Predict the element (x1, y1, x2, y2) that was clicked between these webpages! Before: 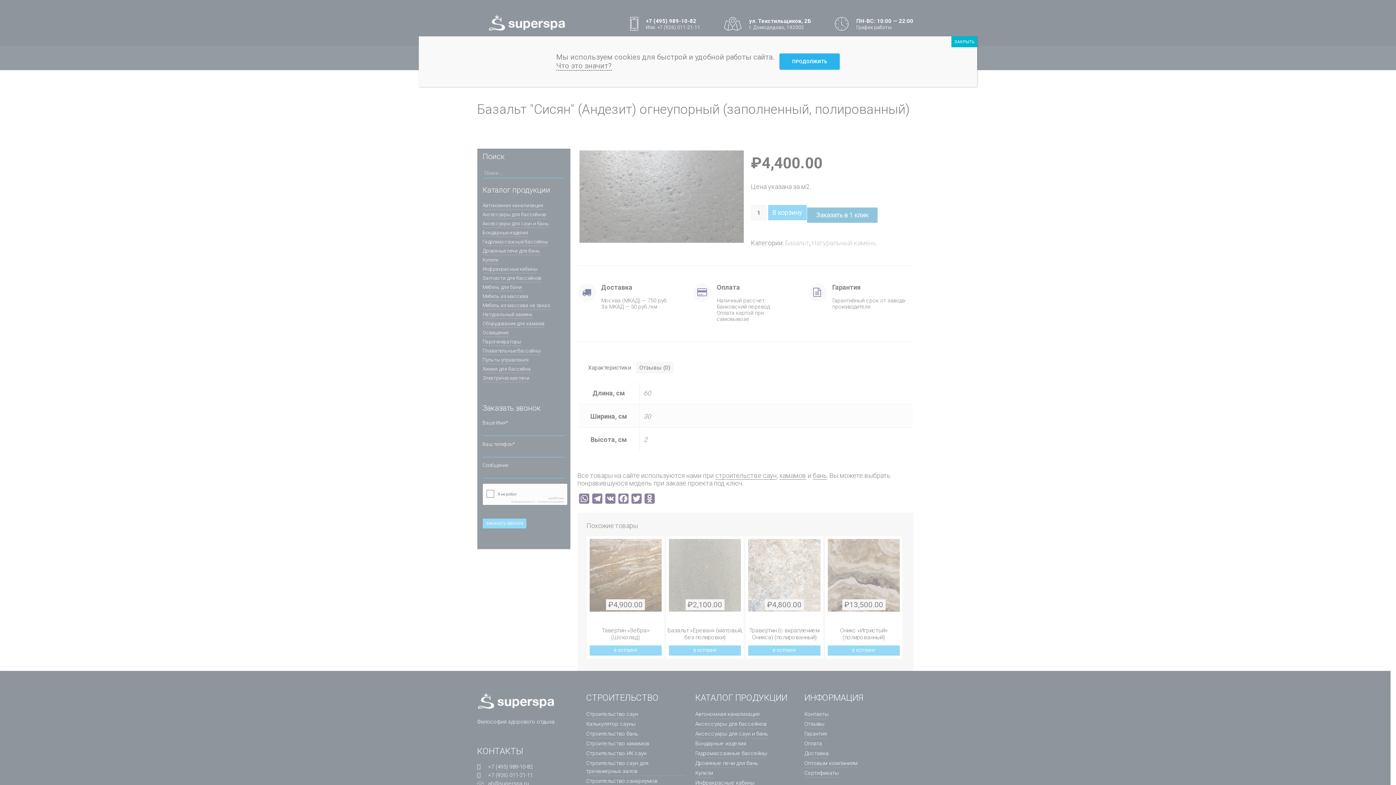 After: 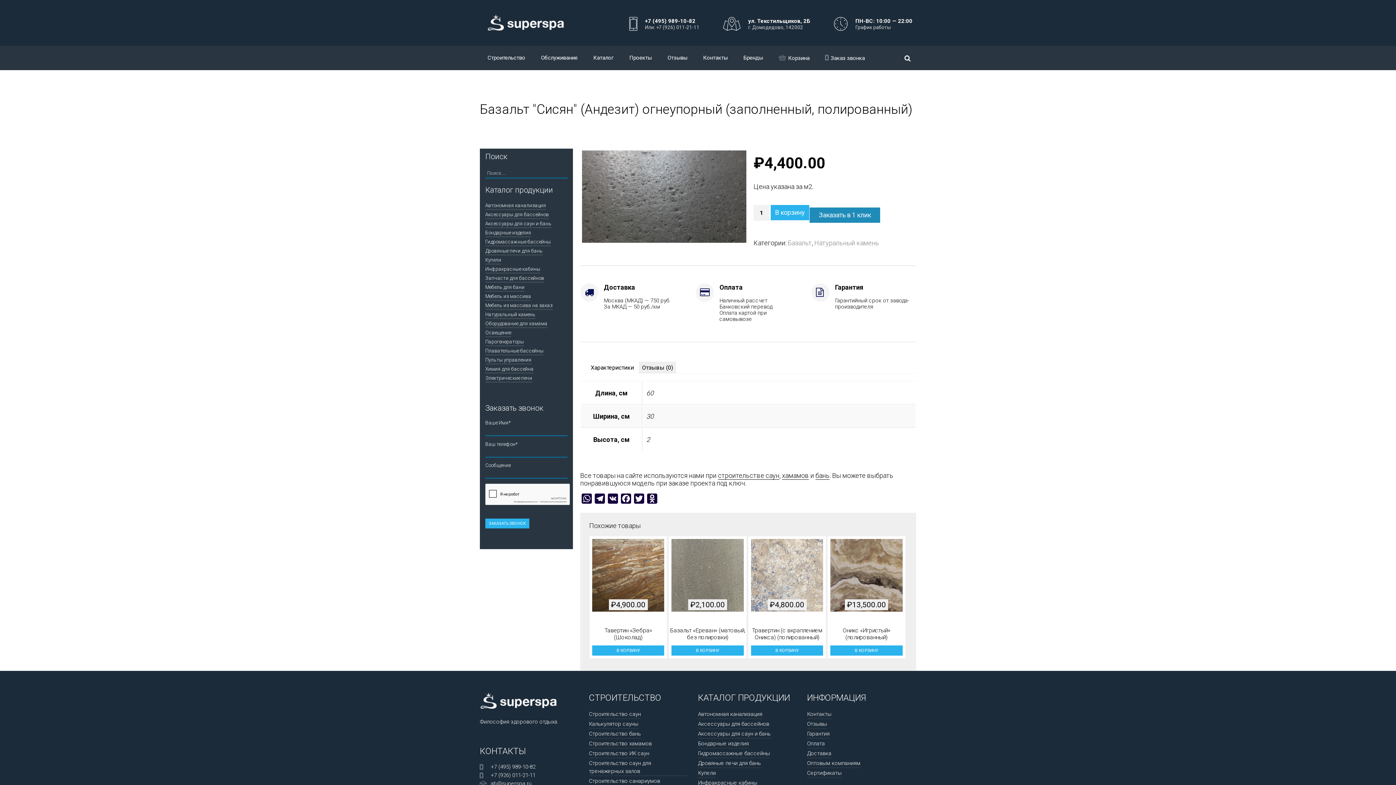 Action: bbox: (951, 36, 977, 47) label: Закрыть